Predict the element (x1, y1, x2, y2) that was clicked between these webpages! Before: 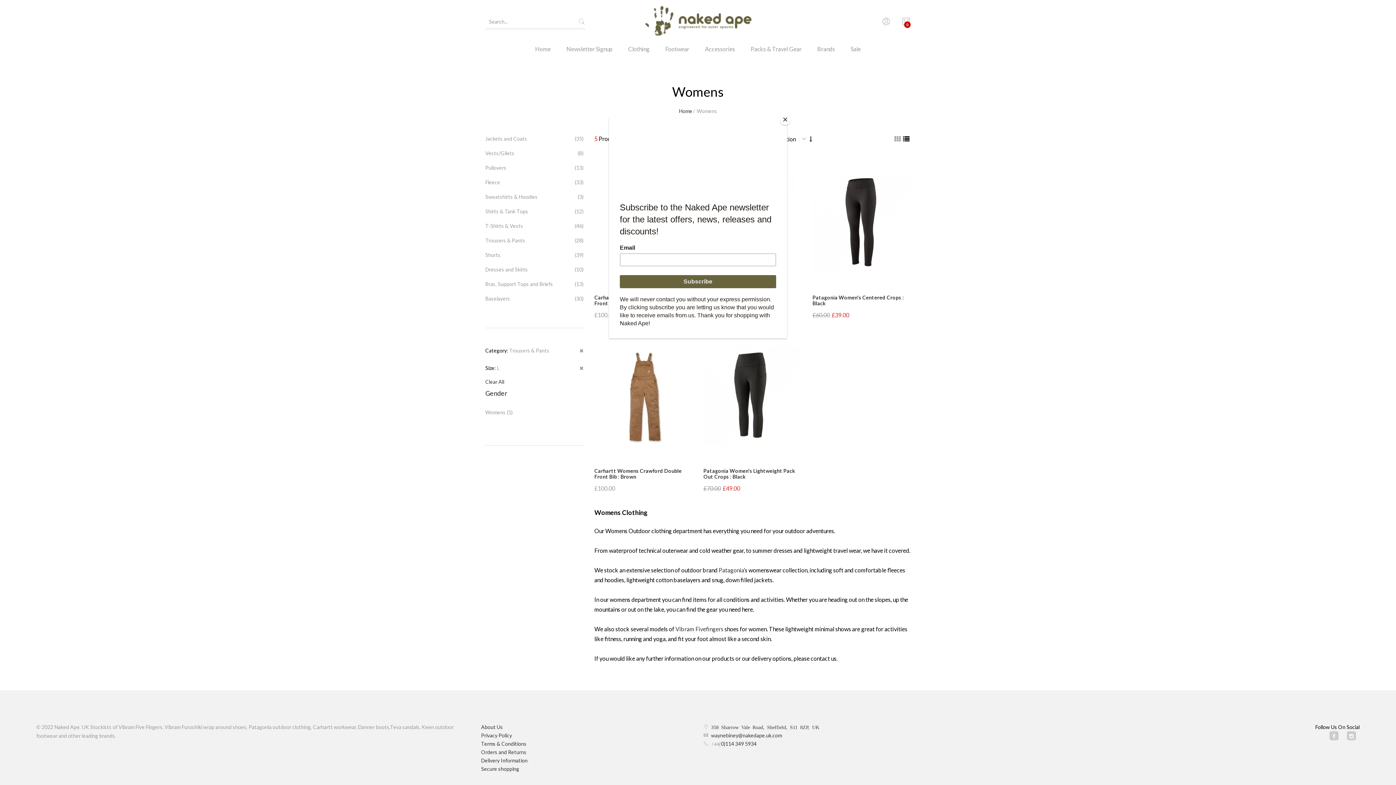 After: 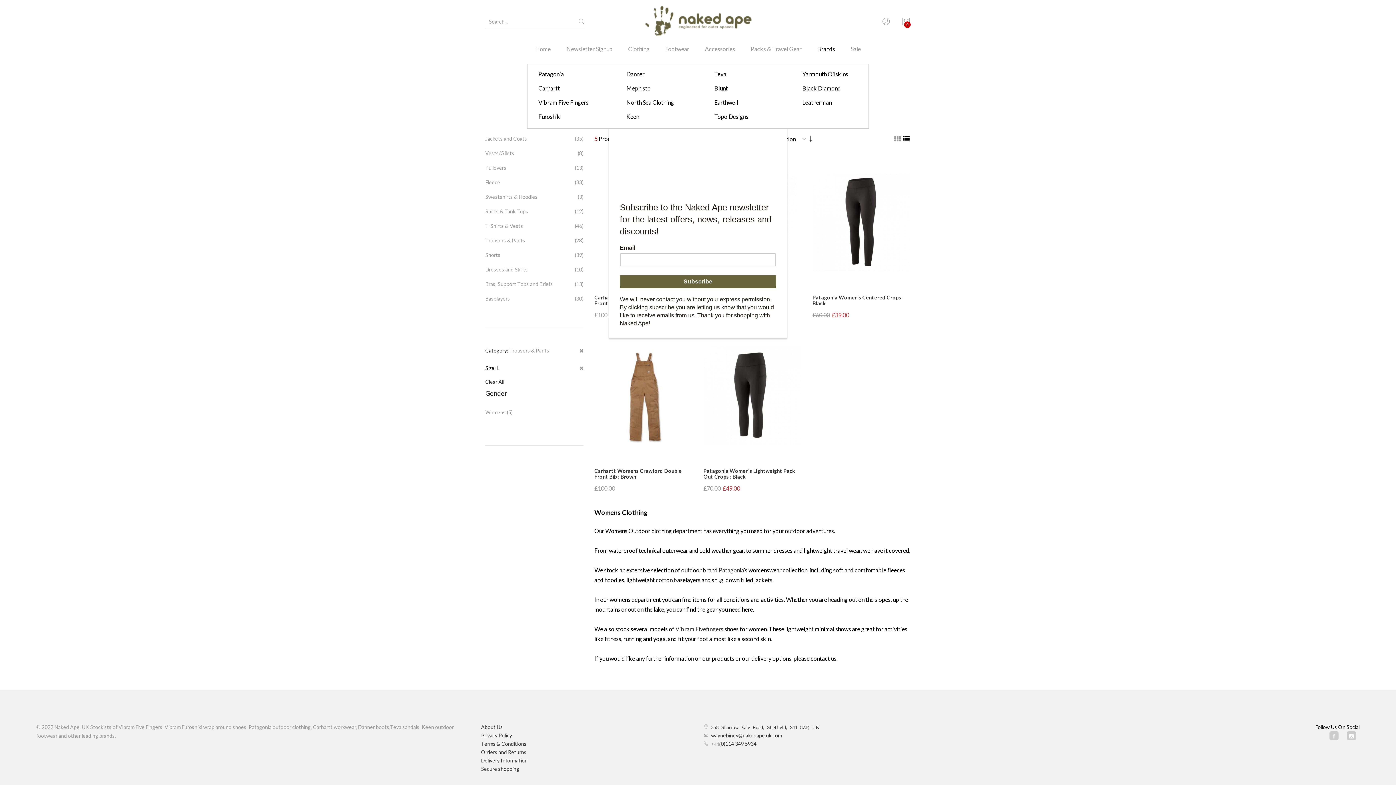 Action: bbox: (810, 43, 842, 64) label: Brands